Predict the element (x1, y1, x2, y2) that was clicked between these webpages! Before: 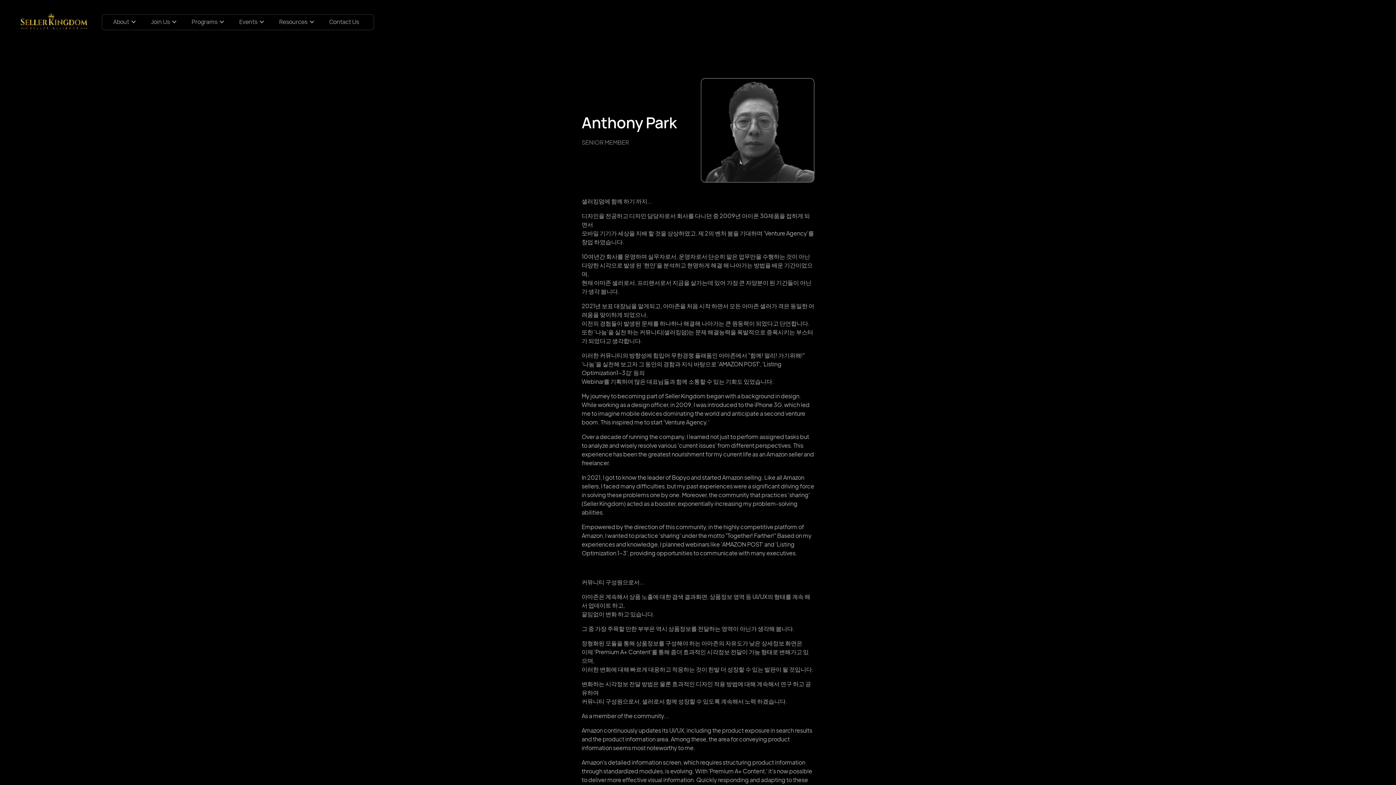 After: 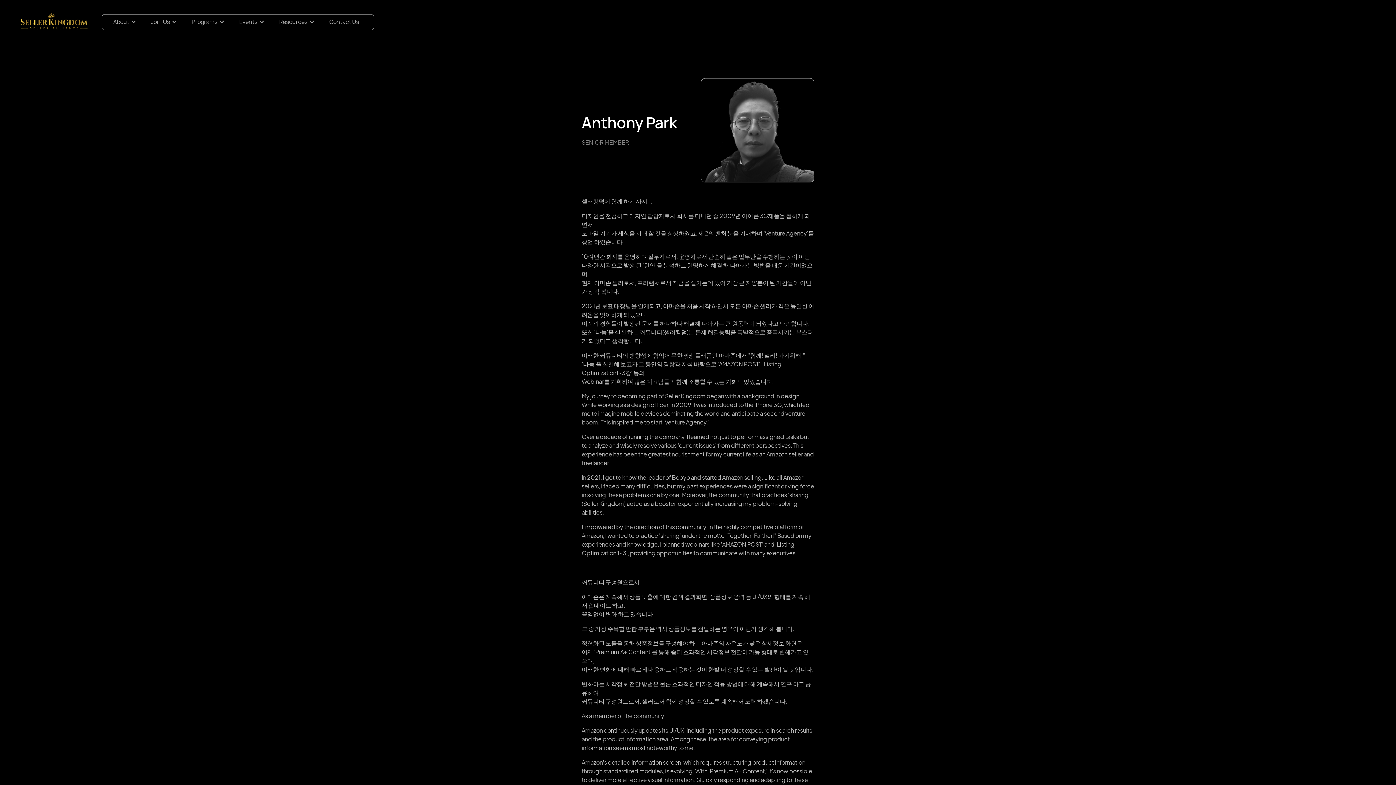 Action: bbox: (143, 14, 184, 29) label: Join Us